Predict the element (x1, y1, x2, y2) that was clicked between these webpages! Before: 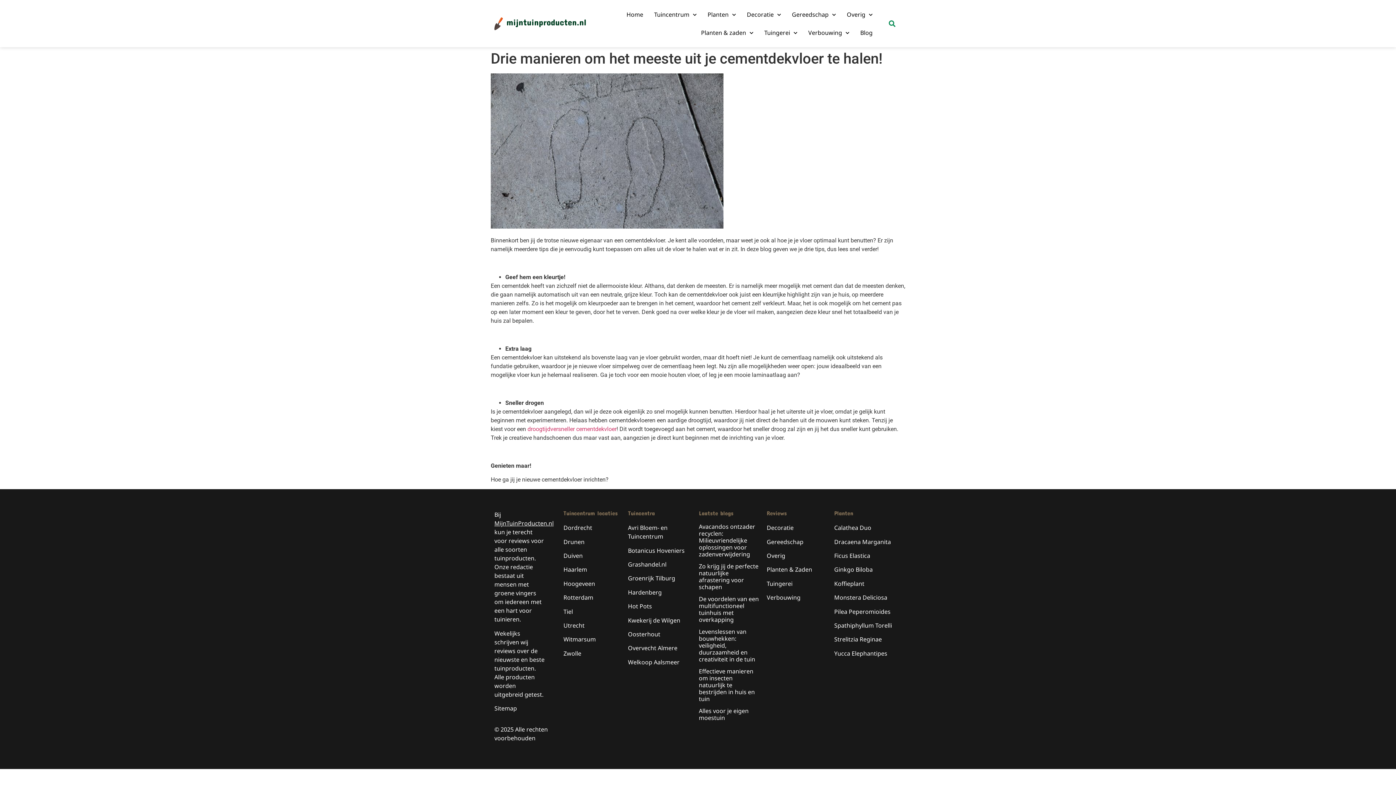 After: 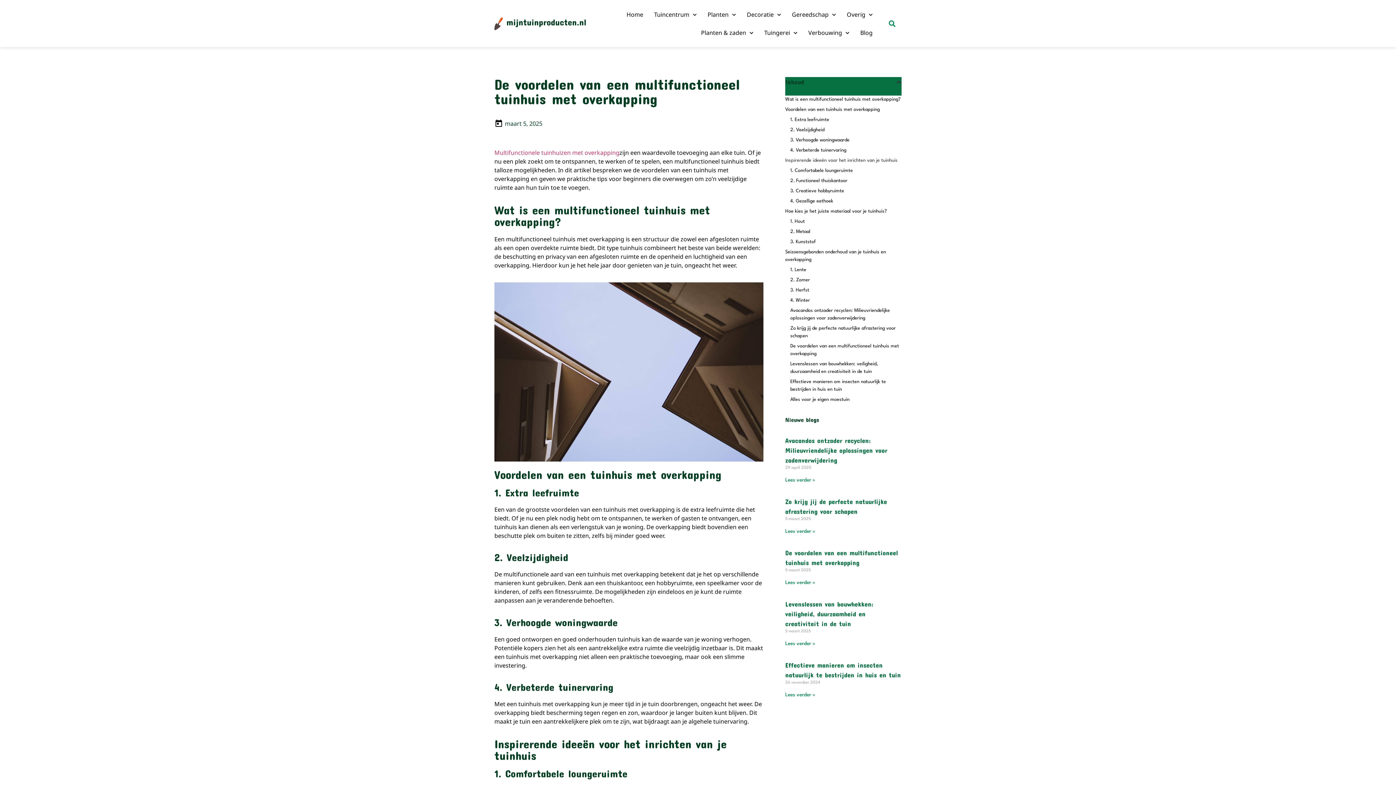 Action: label: De voordelen van een multifunctioneel tuinhuis met overkapping bbox: (699, 595, 759, 624)